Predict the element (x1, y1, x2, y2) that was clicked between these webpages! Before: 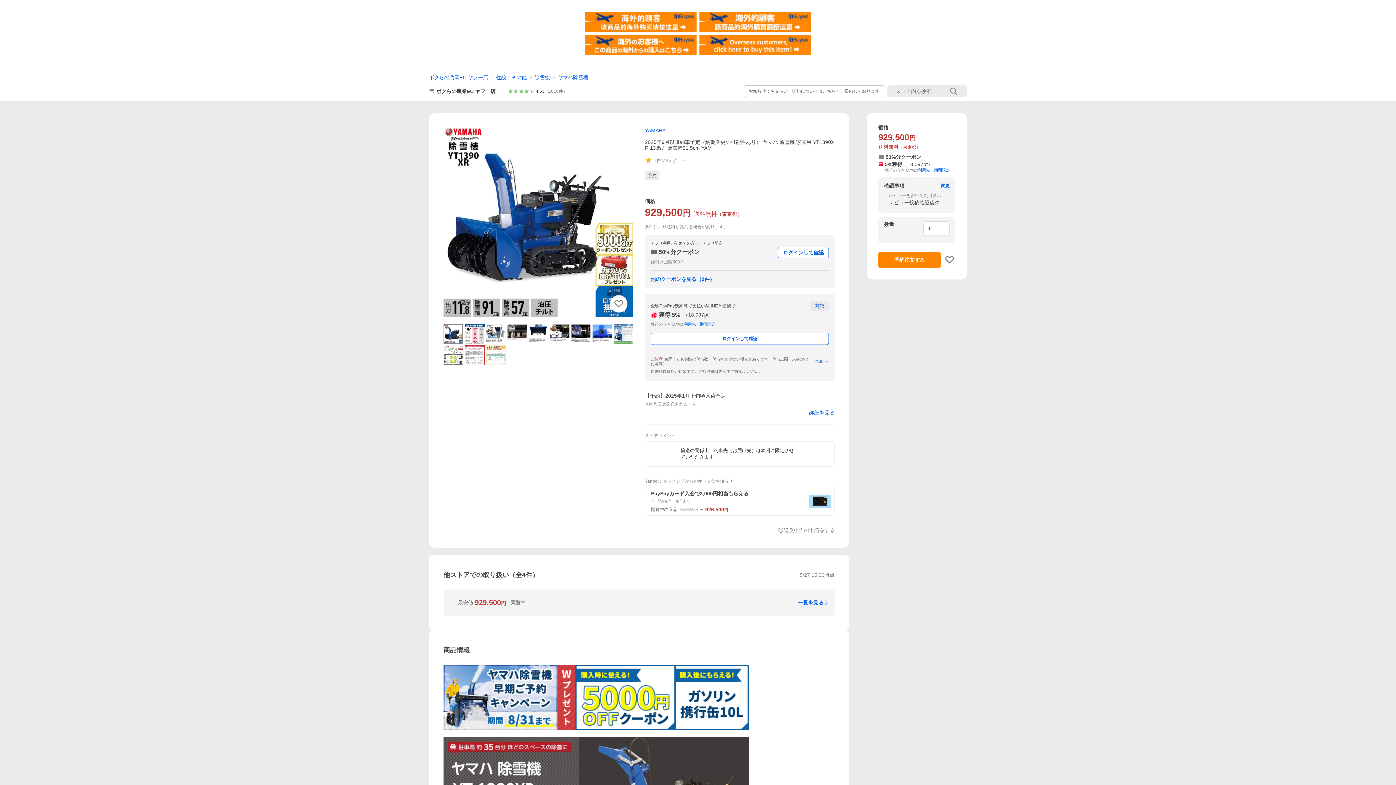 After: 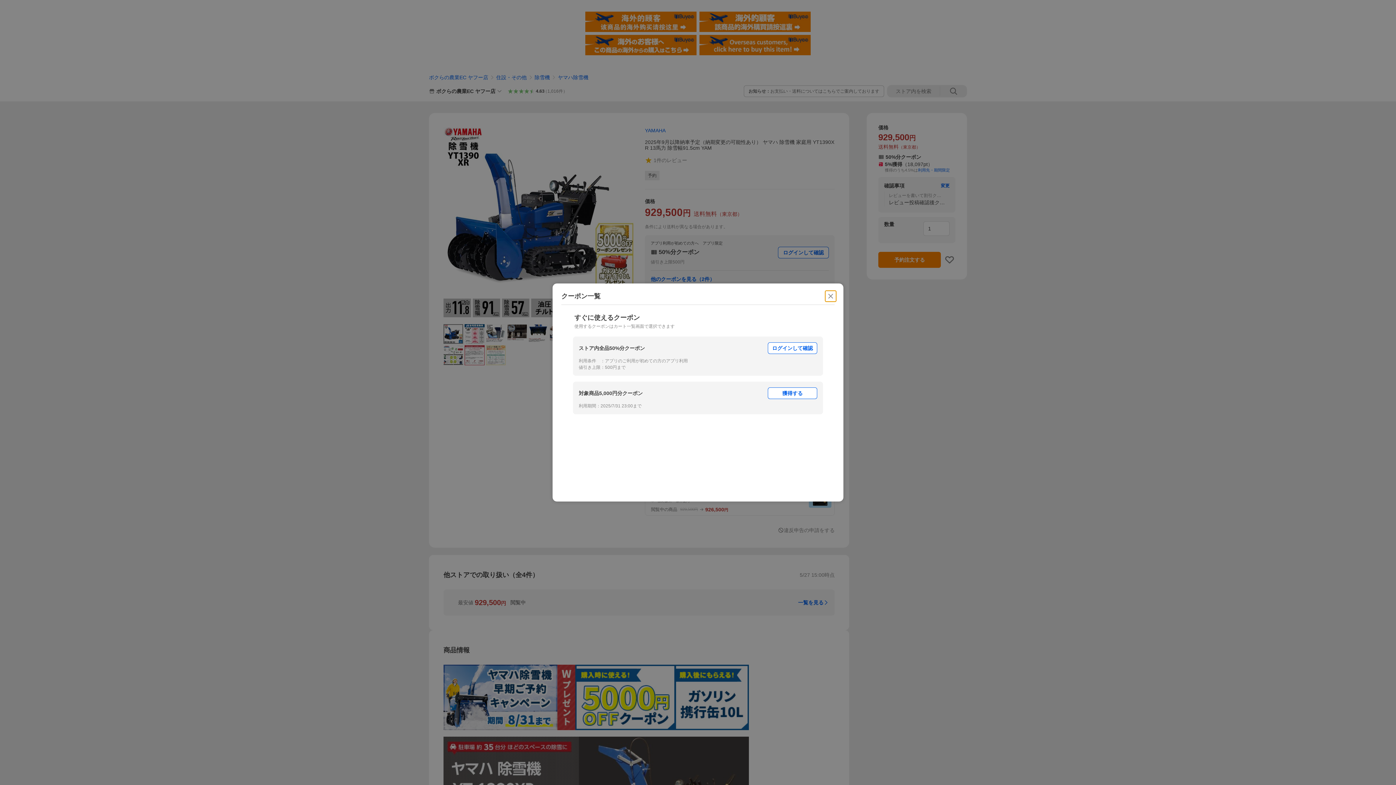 Action: label: 他のクーポンを見る（2件） bbox: (645, 270, 834, 287)